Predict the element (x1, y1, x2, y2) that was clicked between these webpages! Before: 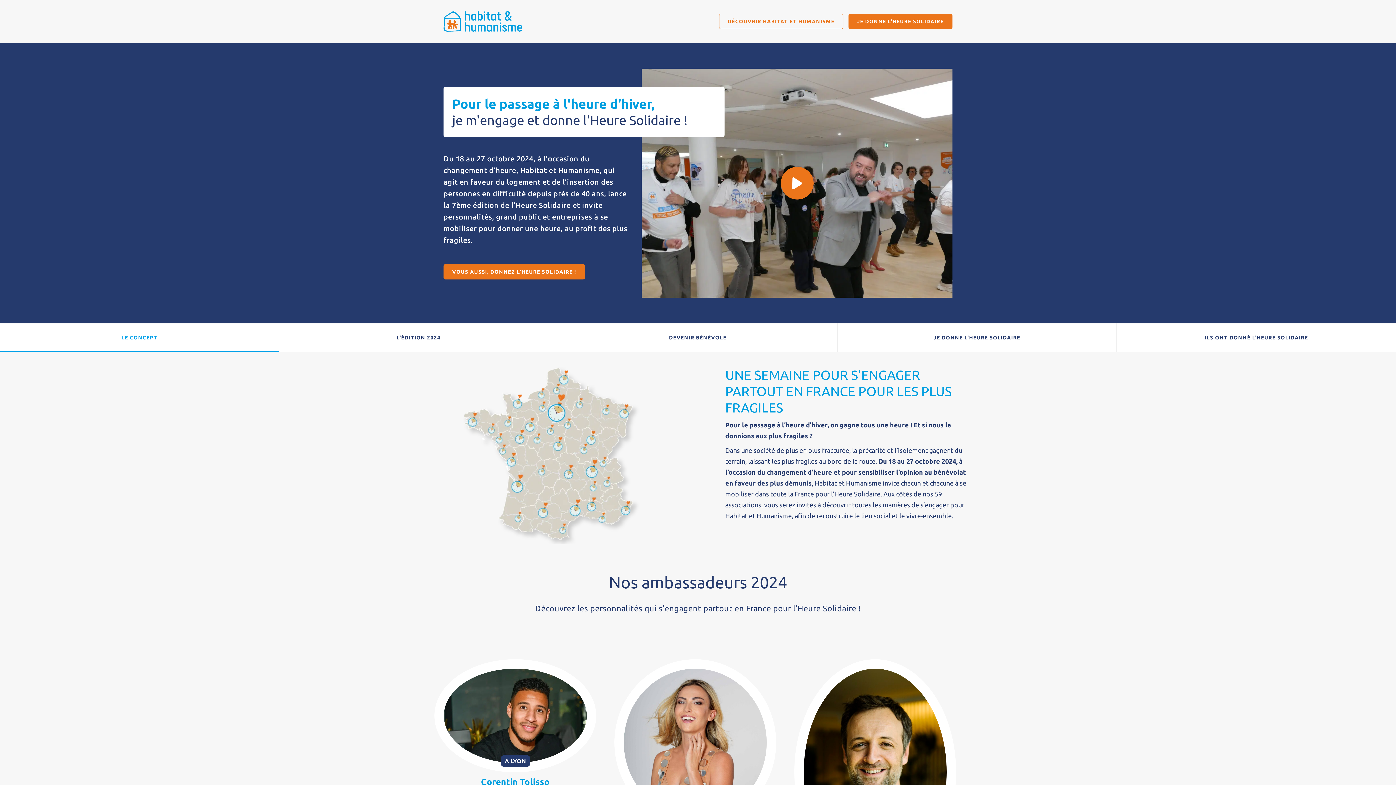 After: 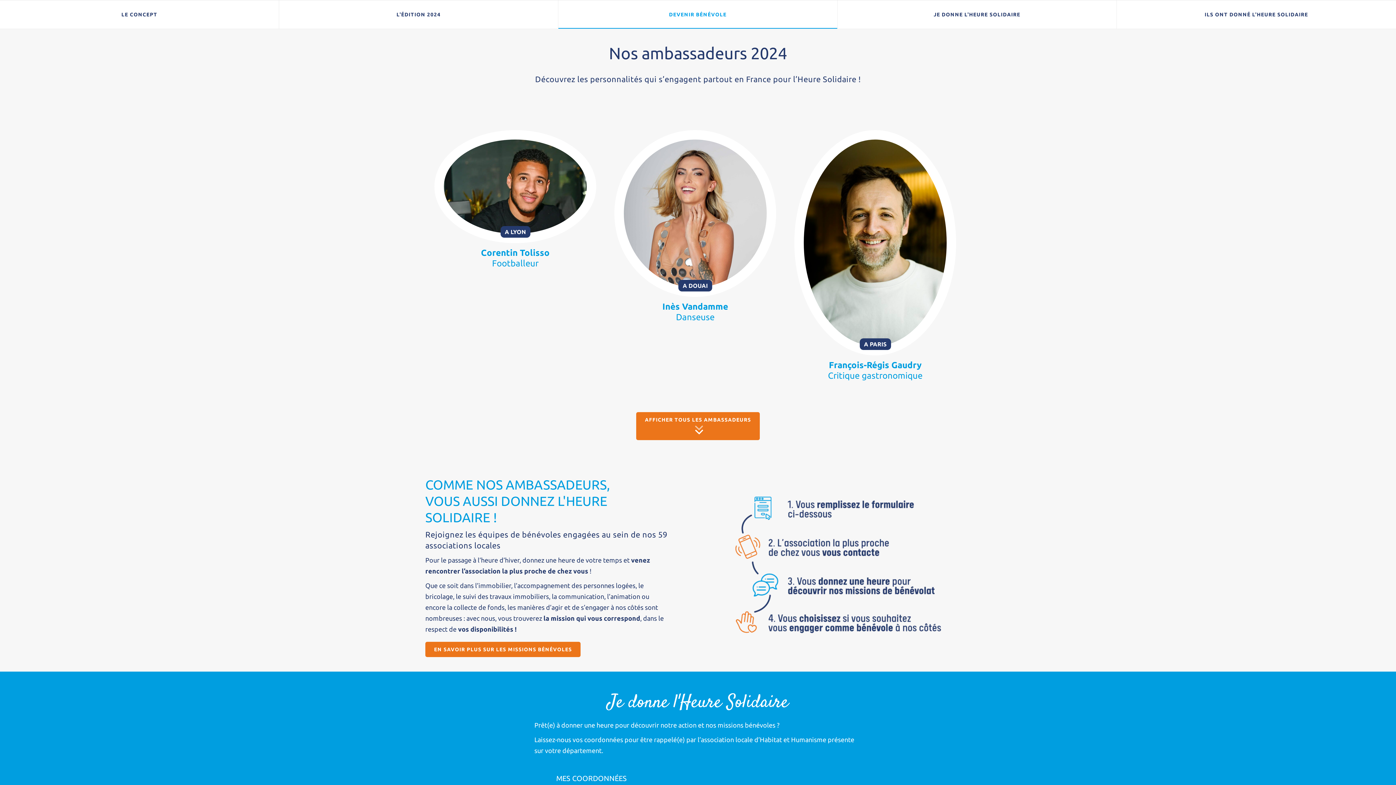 Action: label: L'ÉDITION 2024 bbox: (279, 323, 558, 352)